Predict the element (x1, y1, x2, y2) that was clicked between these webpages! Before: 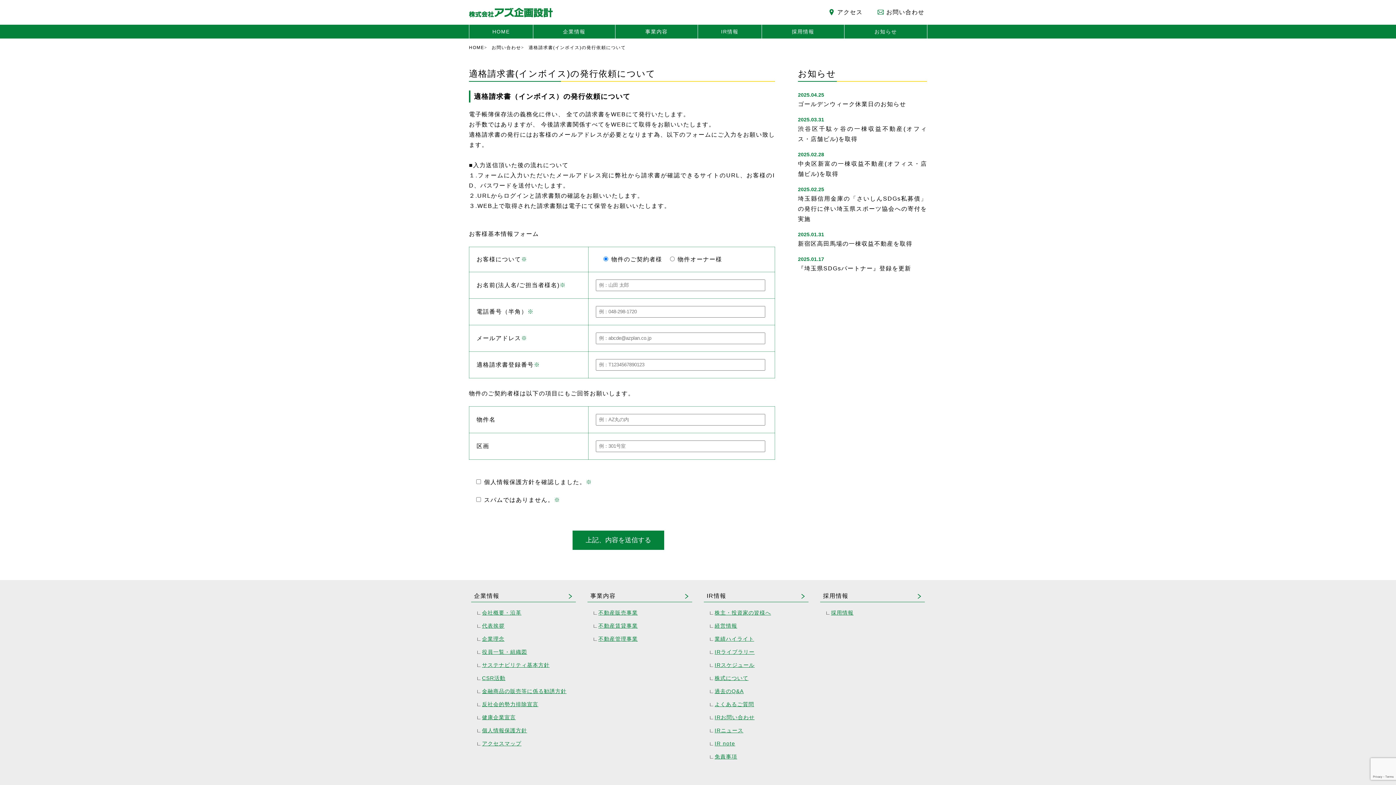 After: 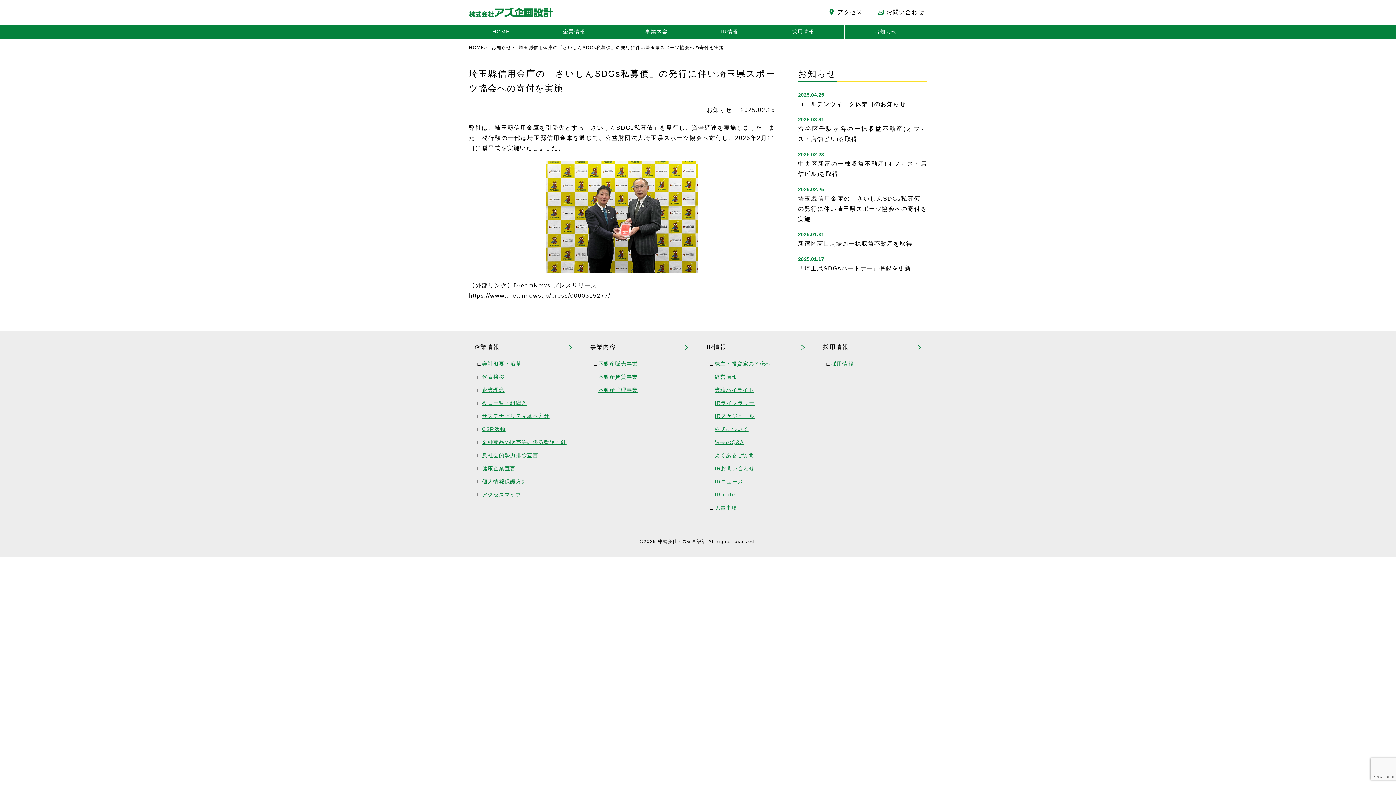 Action: label: 埼玉縣信用金庫の「さいしんSDGs私募債」の発行に伴い埼玉県スポーツ協会への寄付を実施 bbox: (798, 195, 927, 222)